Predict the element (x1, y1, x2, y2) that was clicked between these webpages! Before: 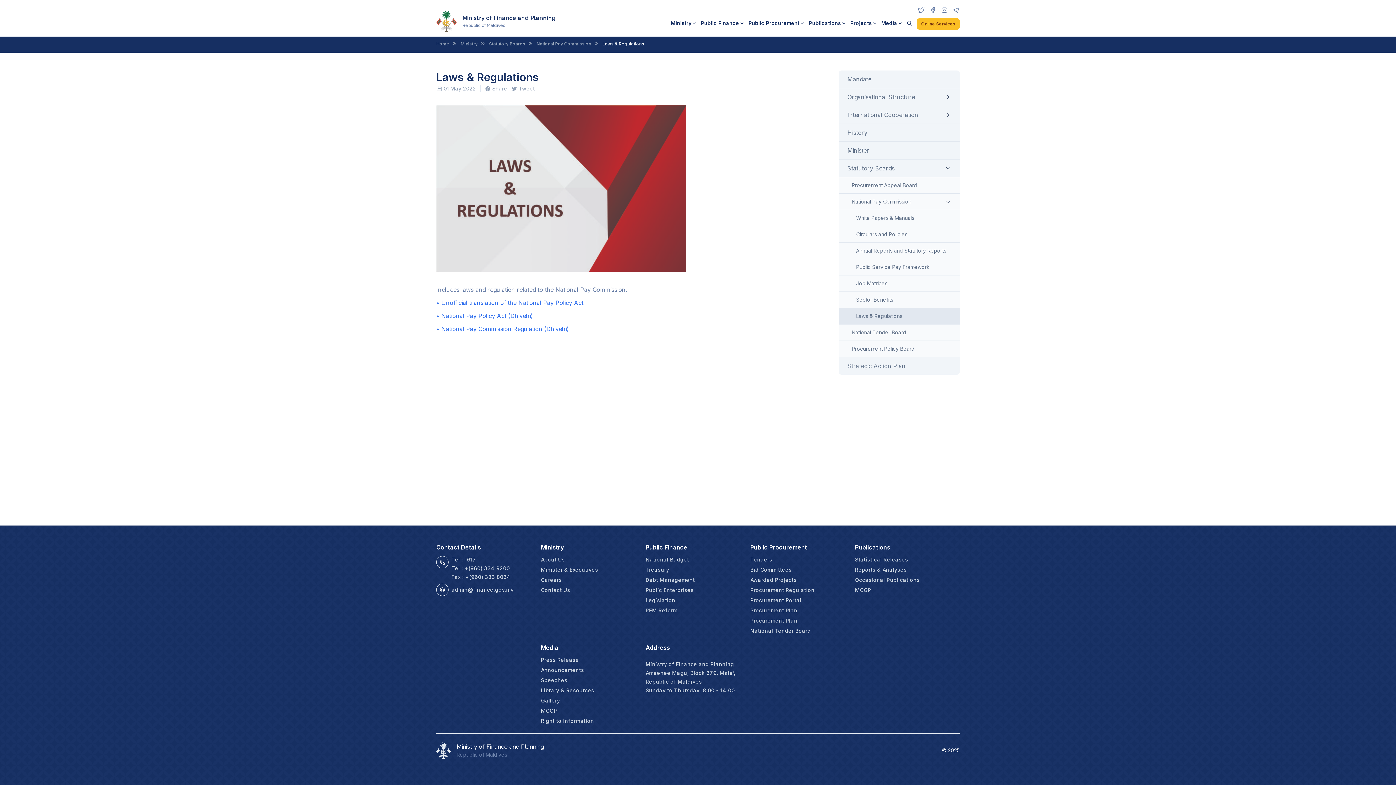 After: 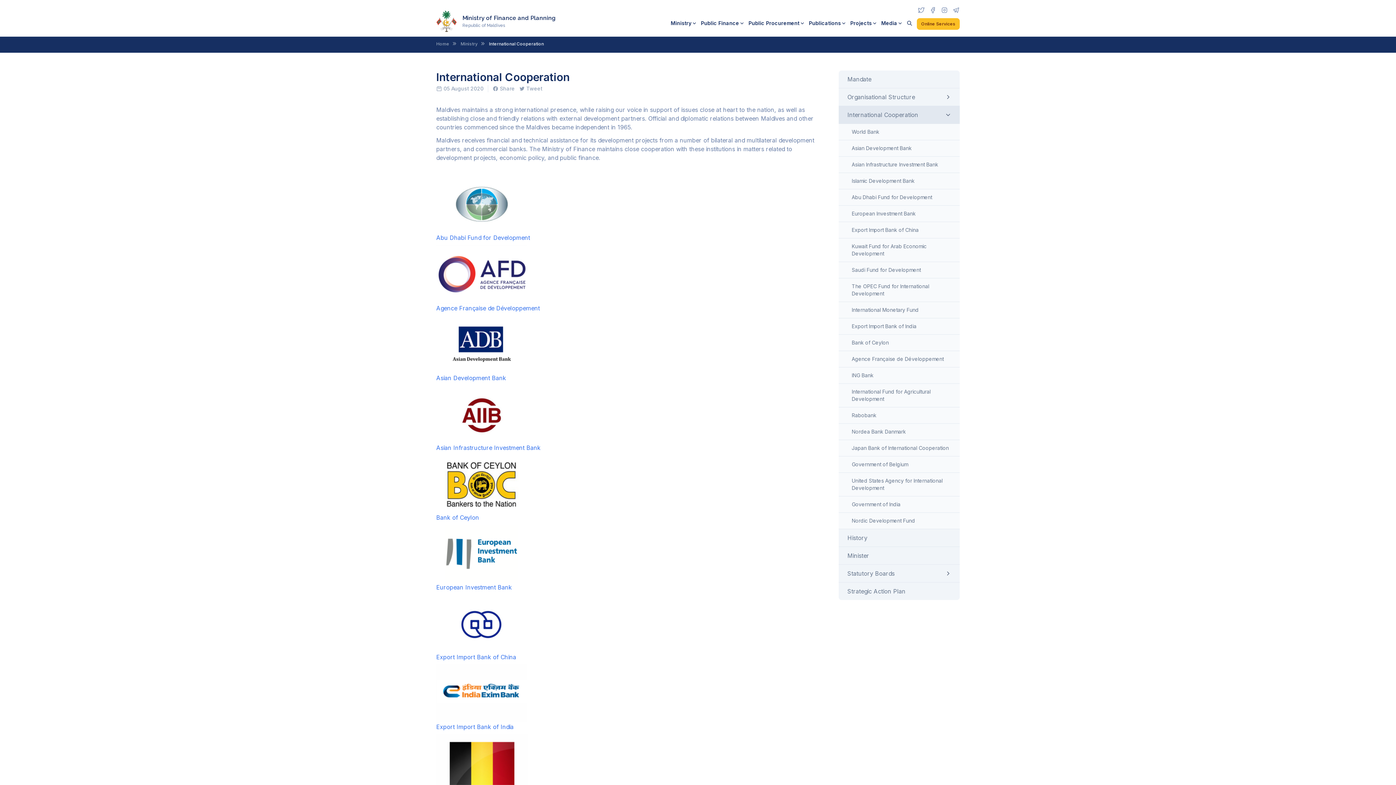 Action: bbox: (847, 110, 918, 119) label: International Cooperation